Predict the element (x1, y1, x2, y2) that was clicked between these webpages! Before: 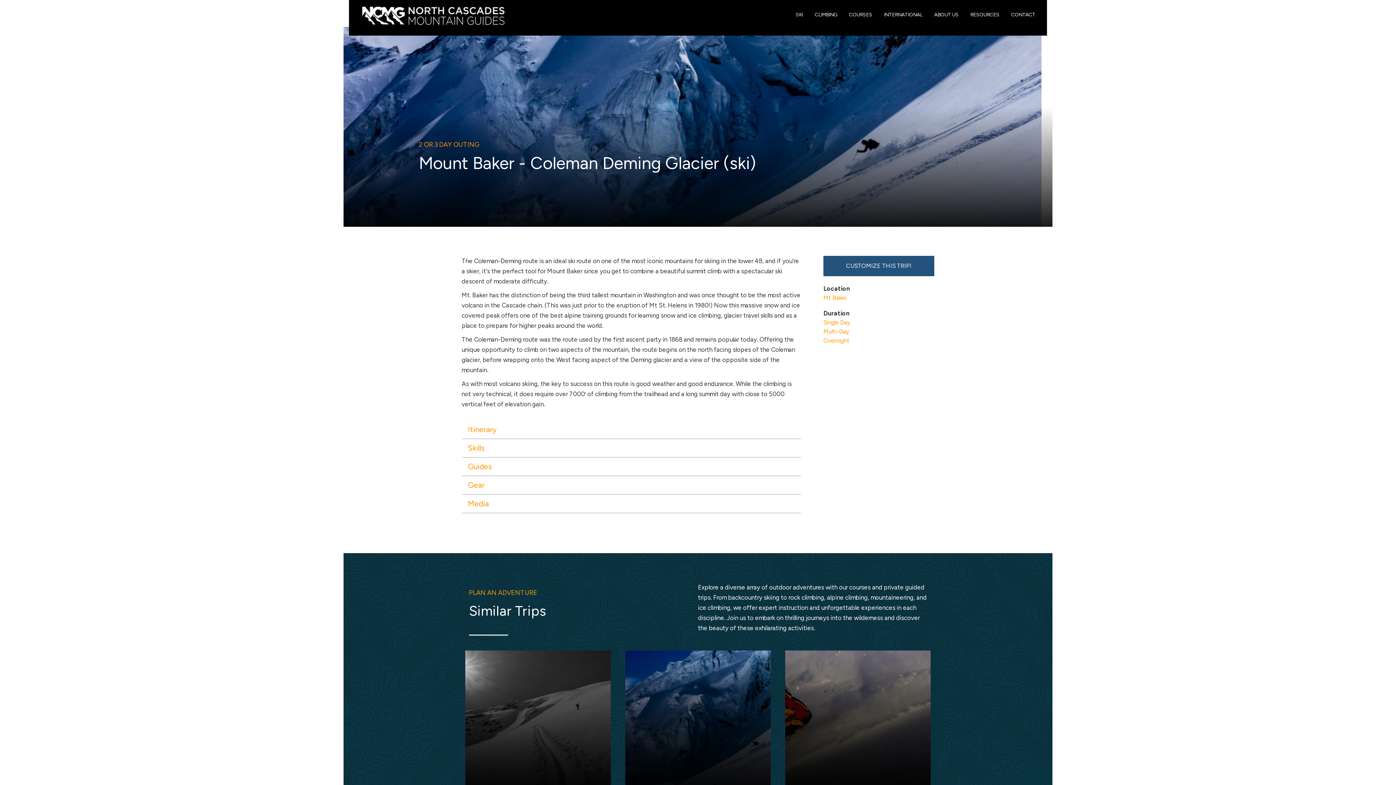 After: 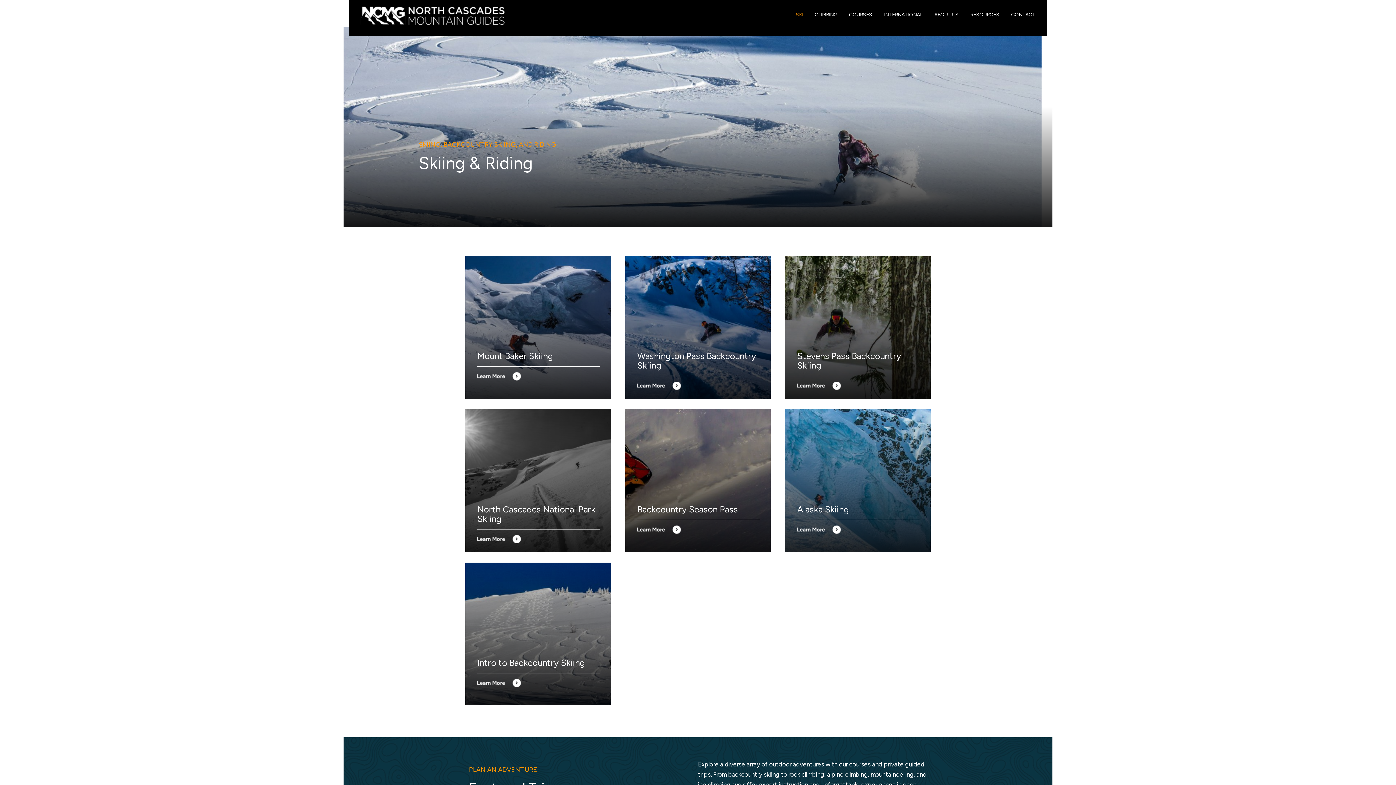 Action: bbox: (790, 7, 808, 22) label: SKI